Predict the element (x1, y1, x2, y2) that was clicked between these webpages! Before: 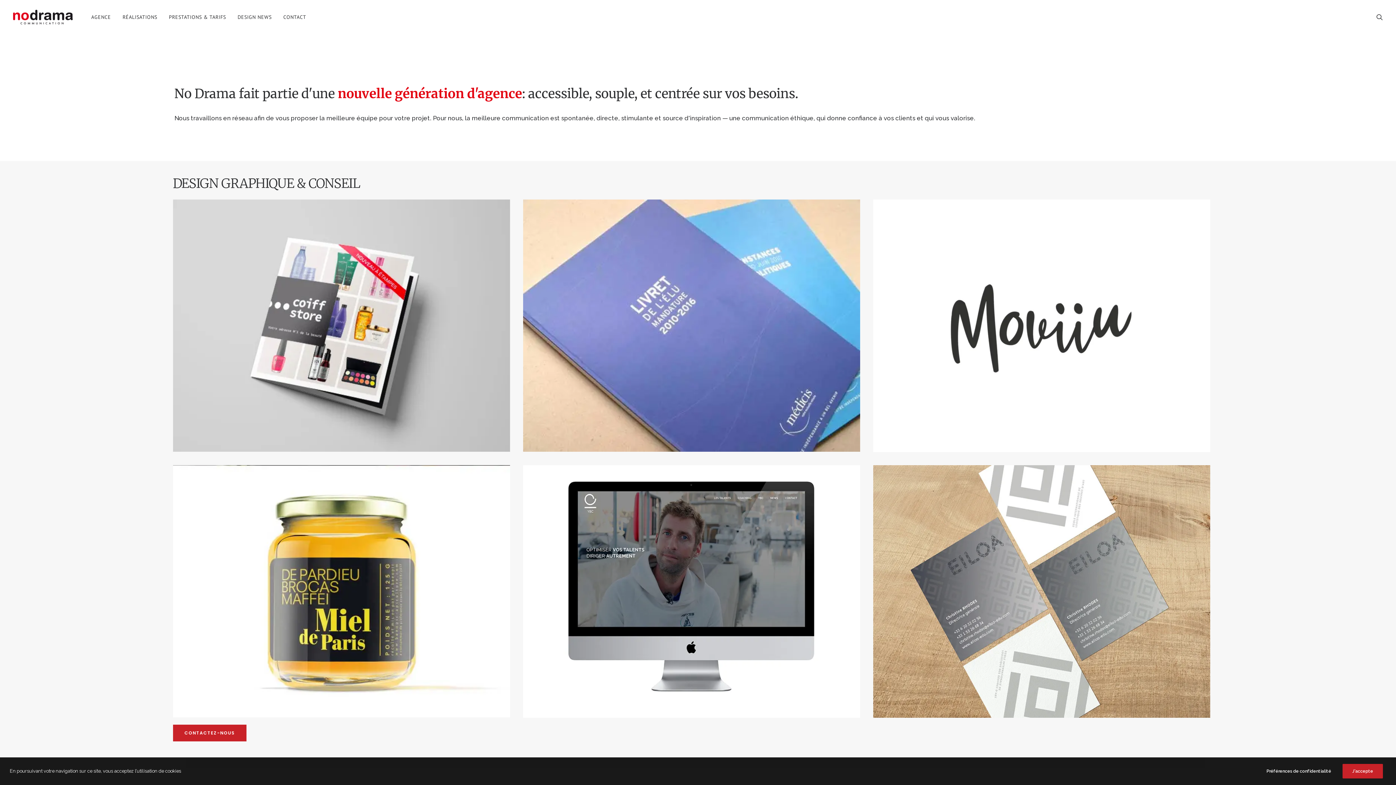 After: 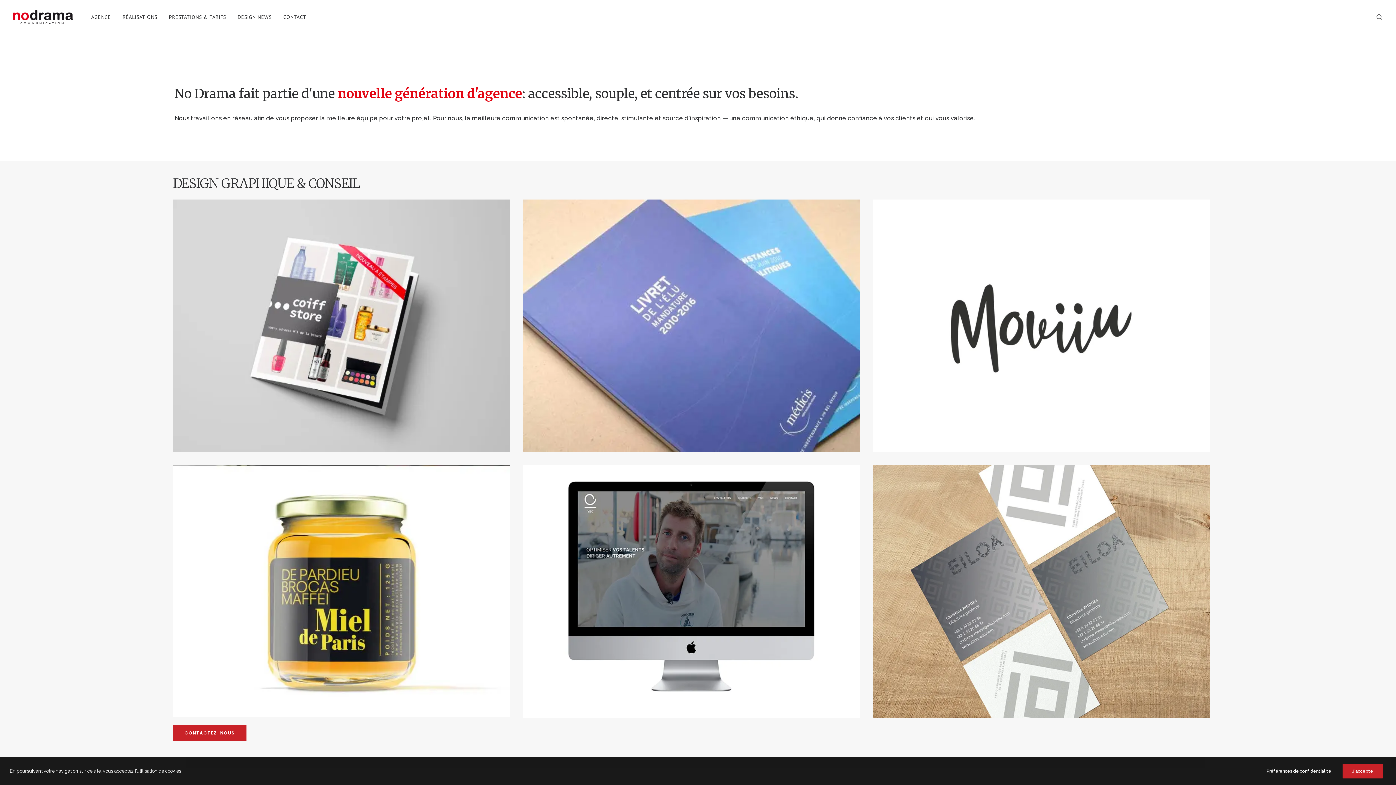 Action: label: No Drama Communication bbox: (13, 9, 72, 24)